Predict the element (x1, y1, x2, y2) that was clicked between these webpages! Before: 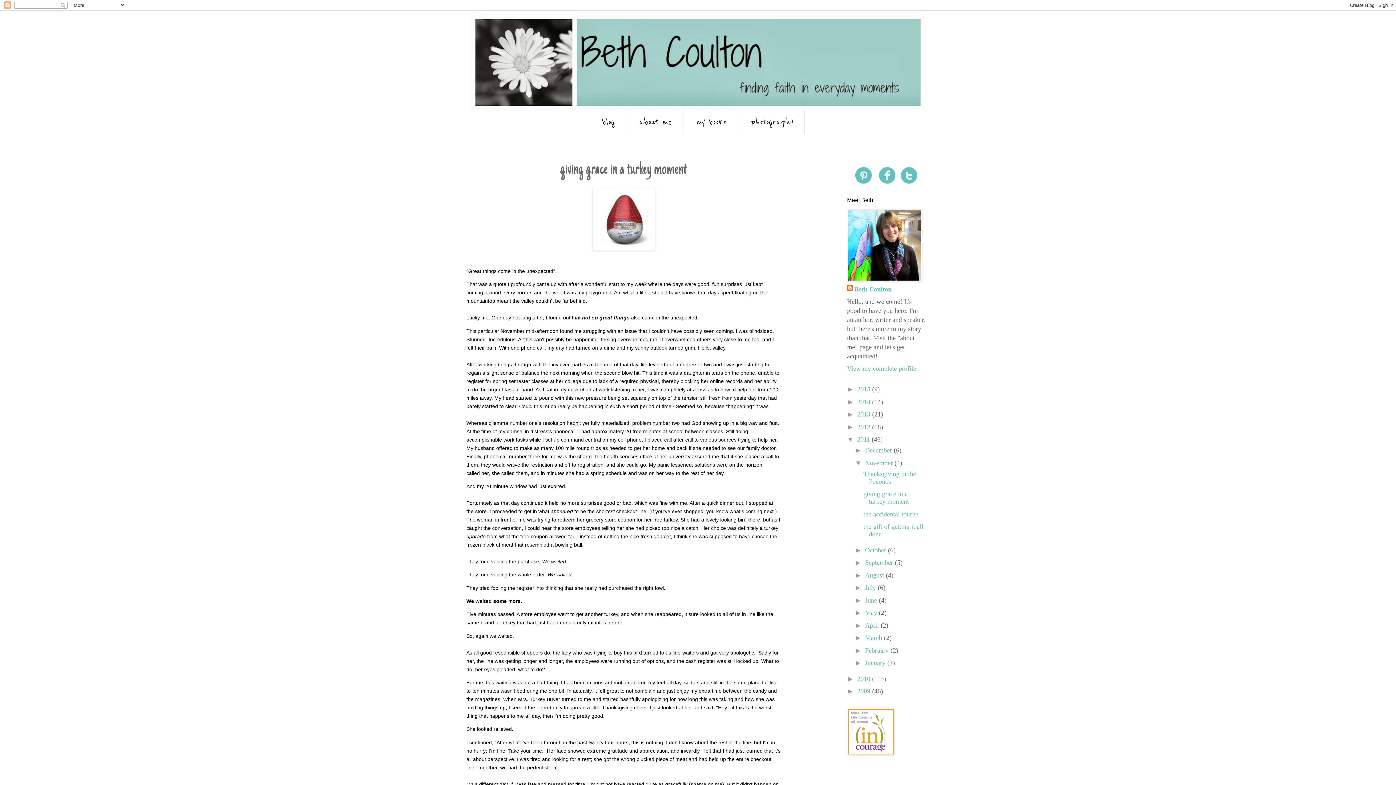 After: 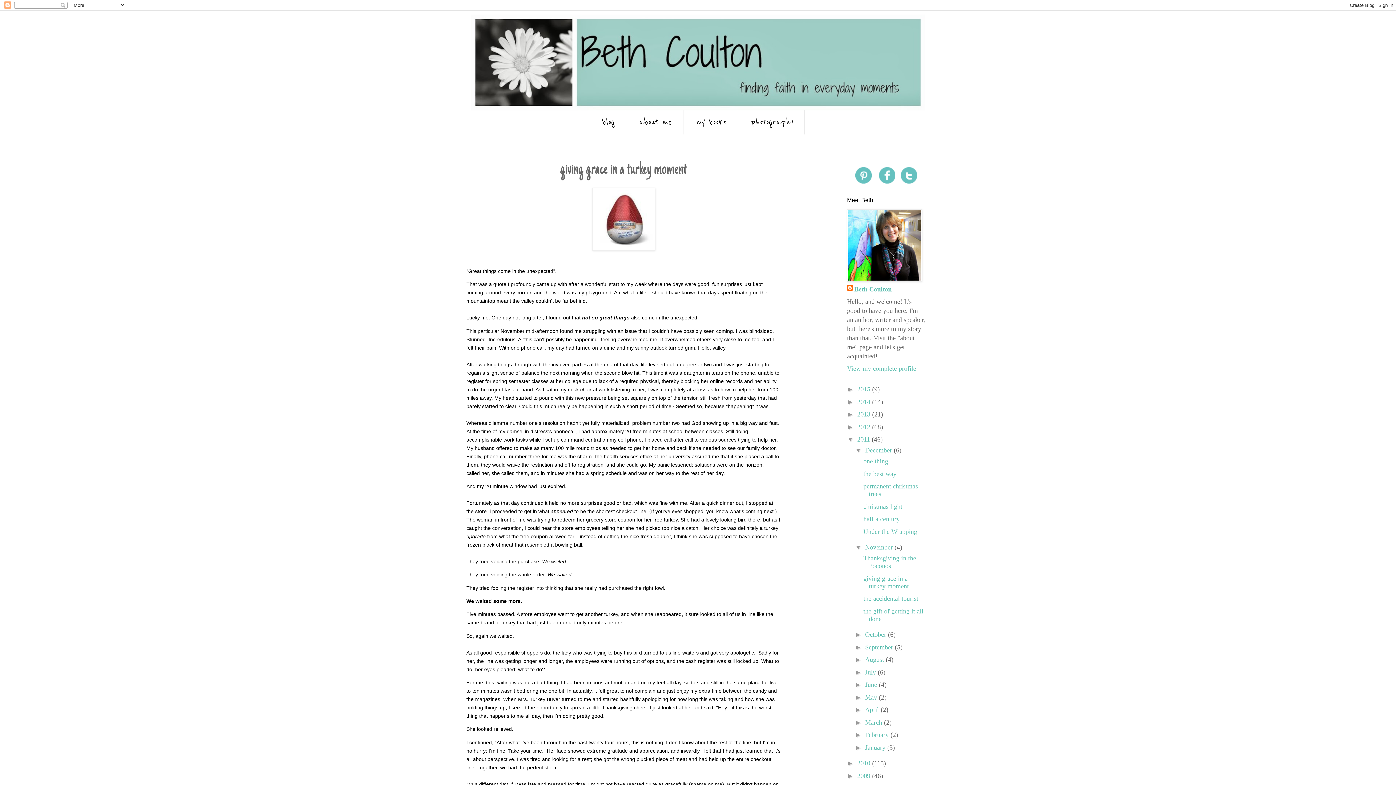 Action: bbox: (855, 446, 865, 454) label: ►  